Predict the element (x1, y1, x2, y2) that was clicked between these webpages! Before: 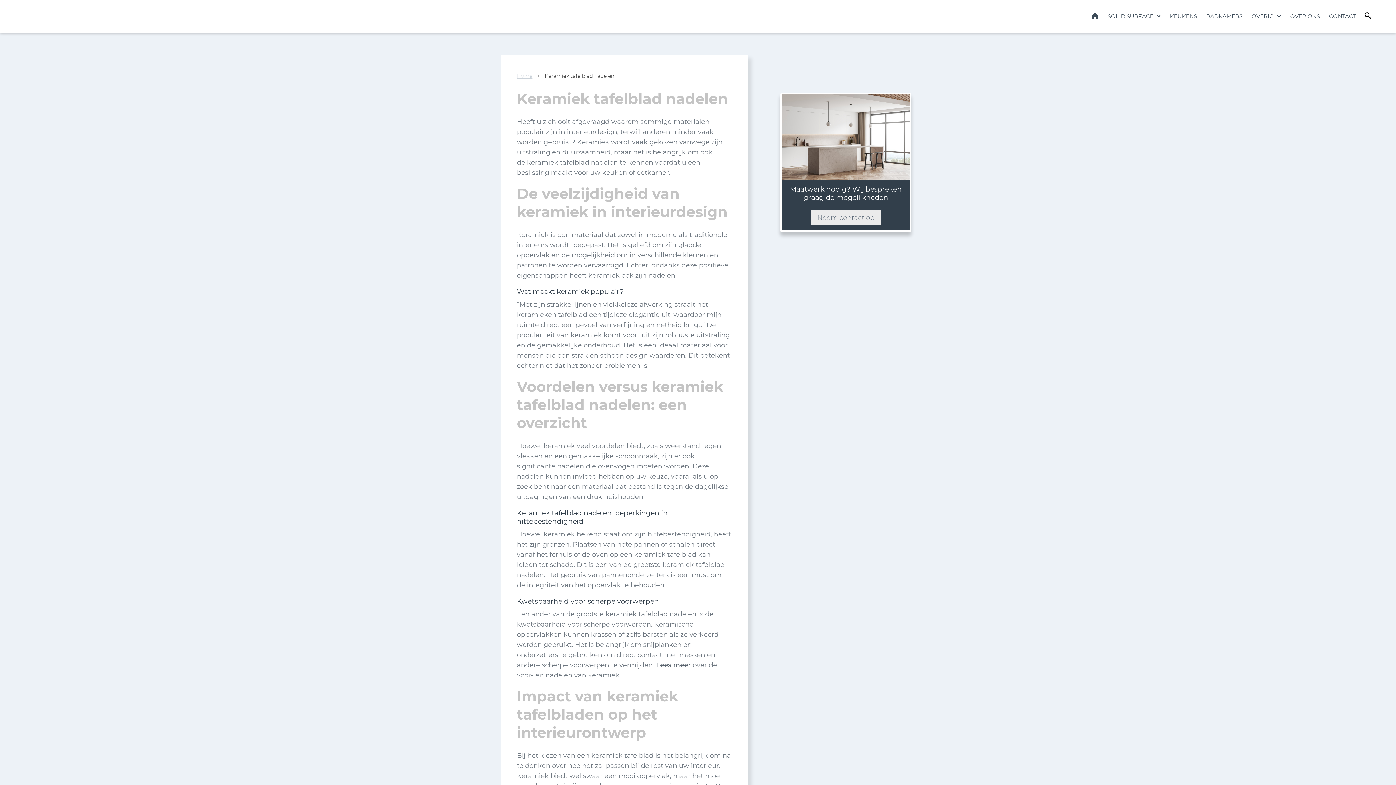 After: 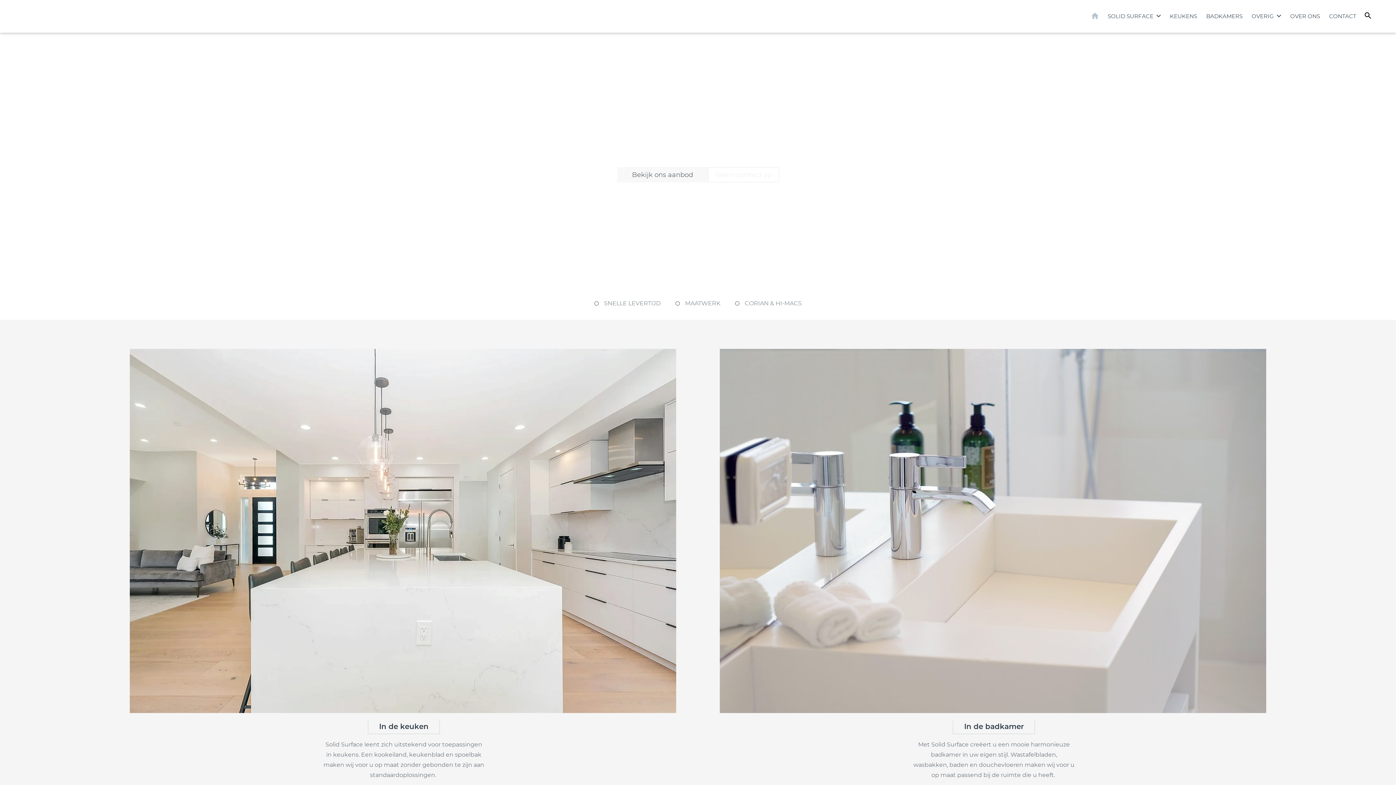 Action: label: Home bbox: (516, 70, 532, 81)